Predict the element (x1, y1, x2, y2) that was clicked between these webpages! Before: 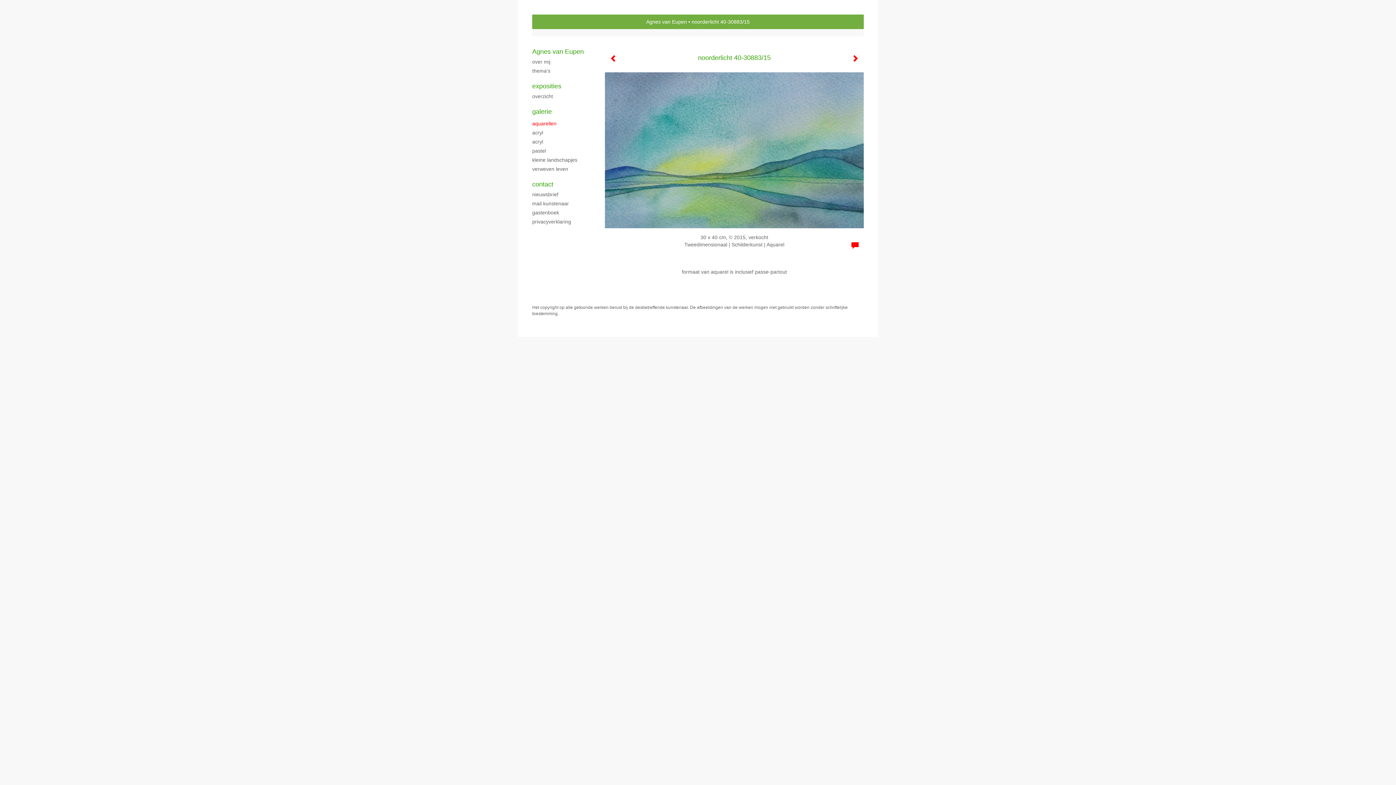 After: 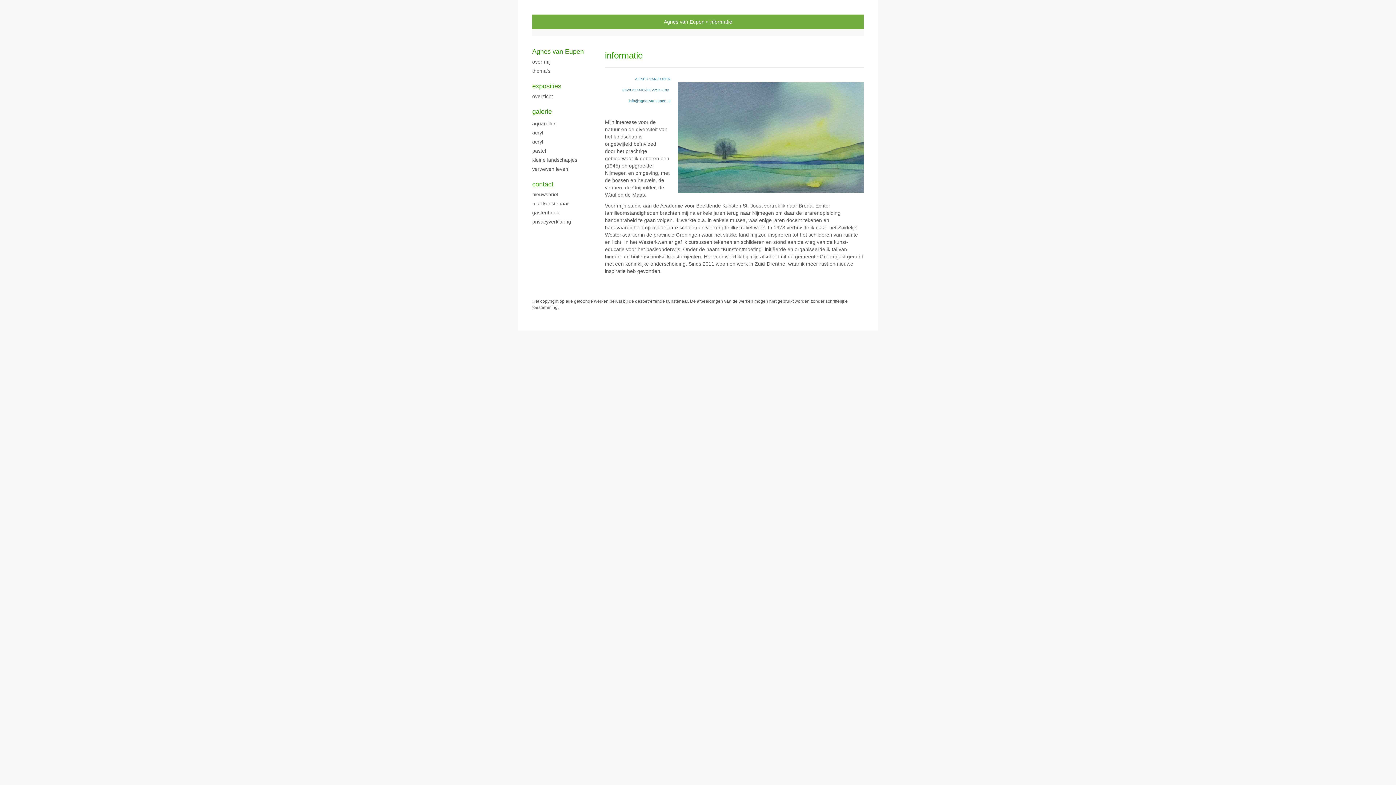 Action: bbox: (532, 47, 590, 56) label: Agnes van Eupen